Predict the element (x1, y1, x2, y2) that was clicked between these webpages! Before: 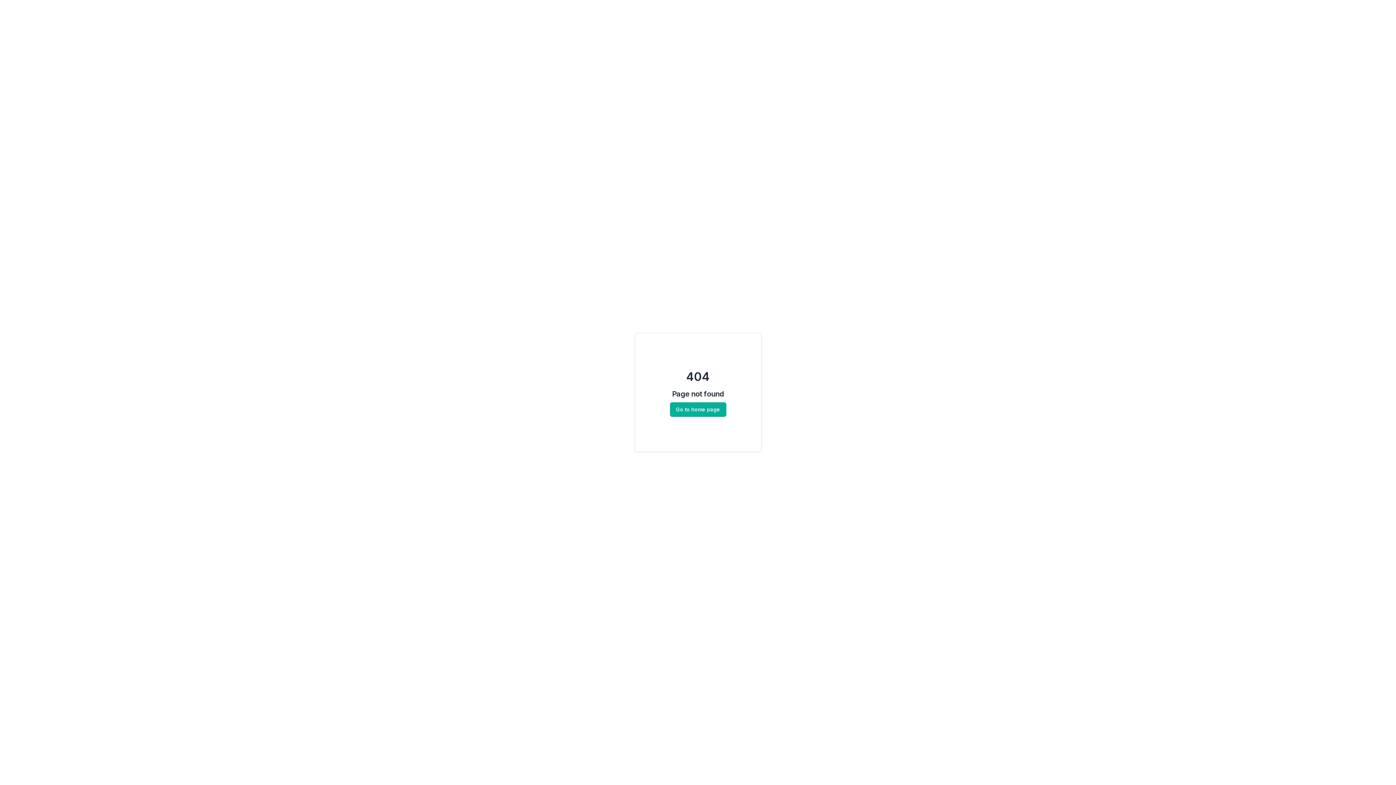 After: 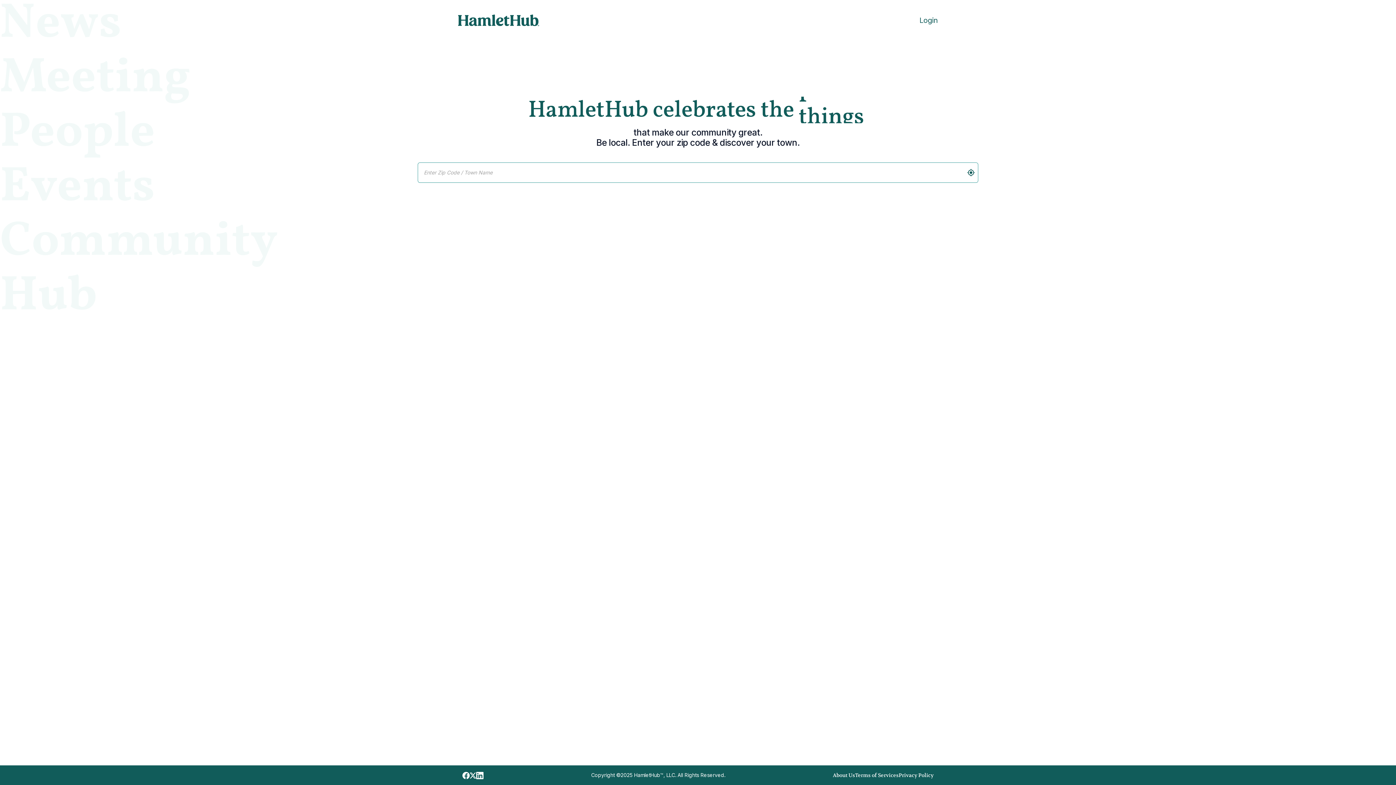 Action: label: Go to home page bbox: (670, 406, 726, 412)